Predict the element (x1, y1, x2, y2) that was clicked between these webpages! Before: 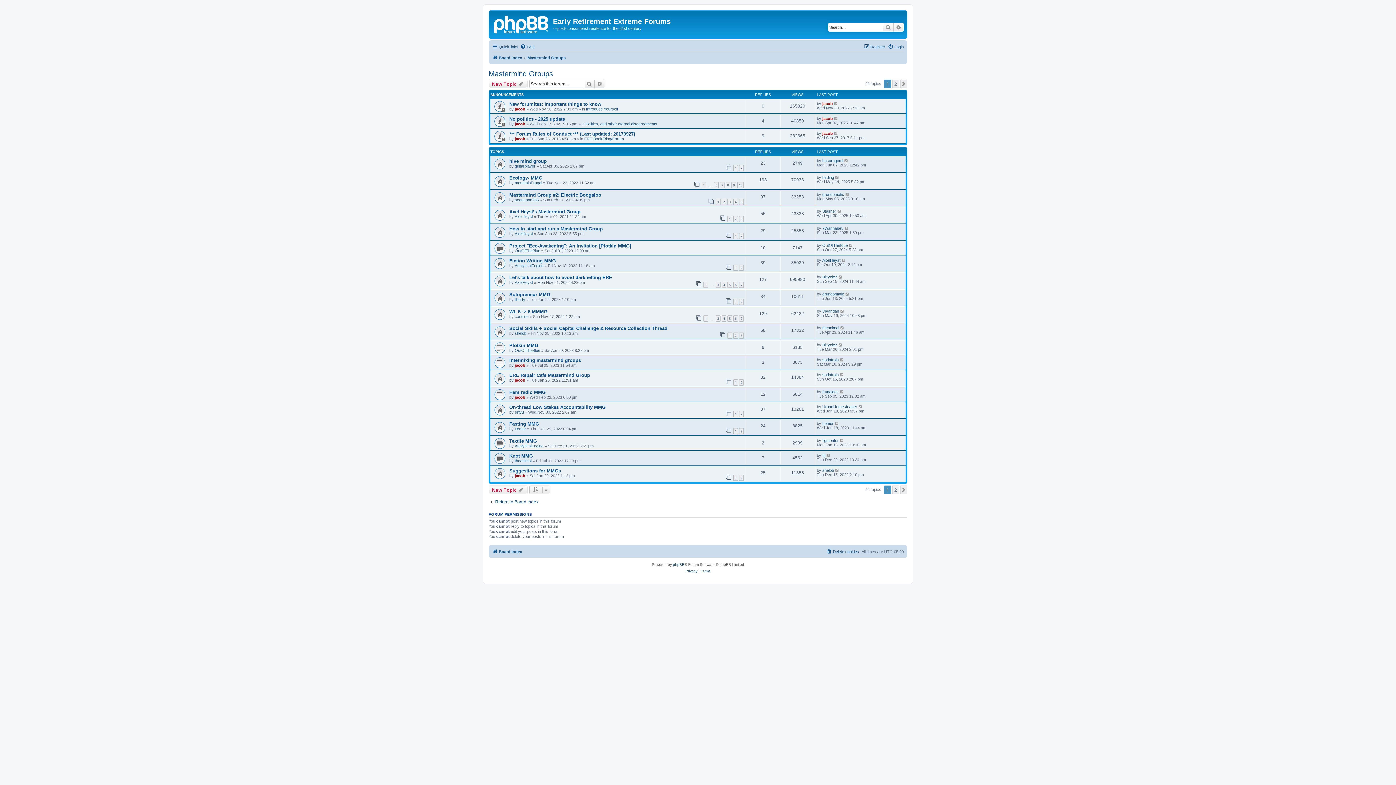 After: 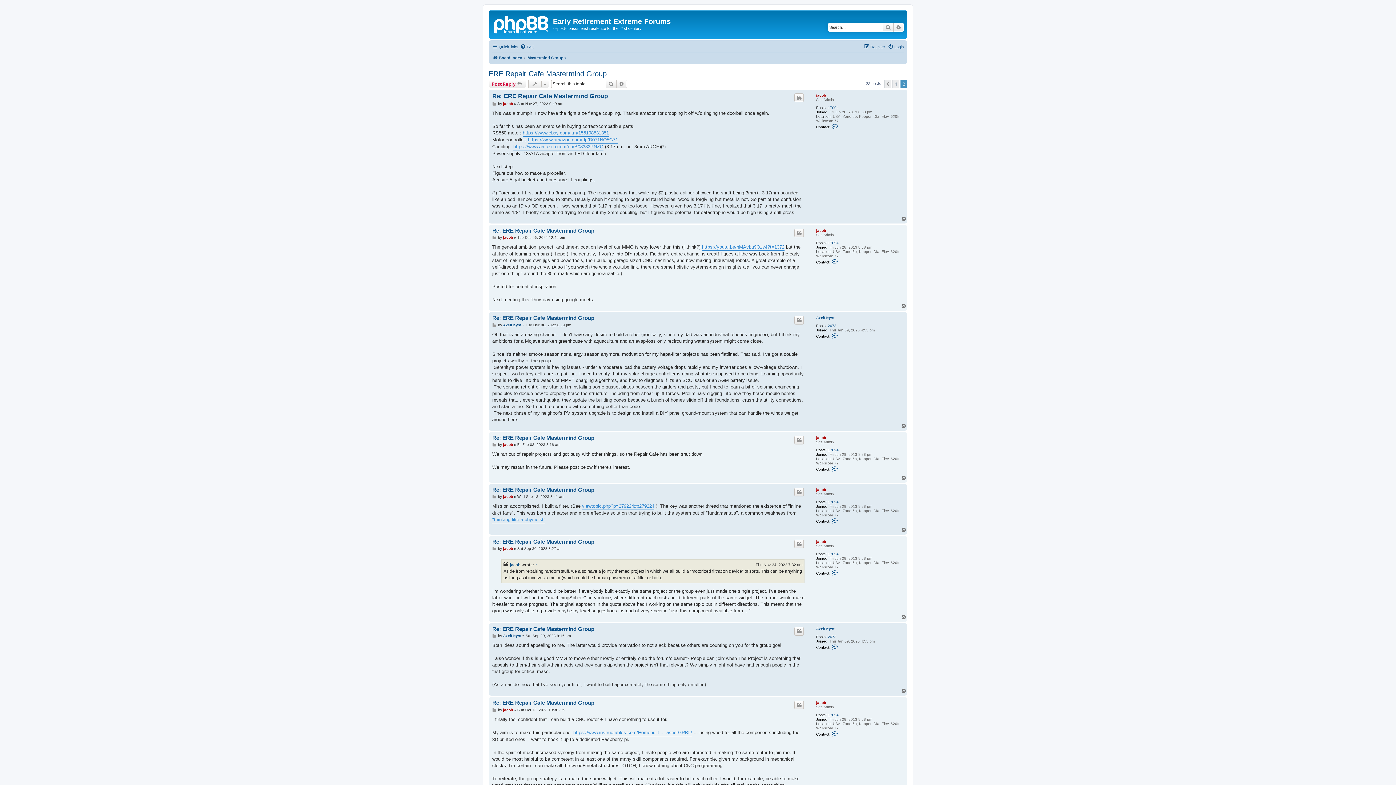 Action: label: 2 bbox: (739, 379, 744, 385)